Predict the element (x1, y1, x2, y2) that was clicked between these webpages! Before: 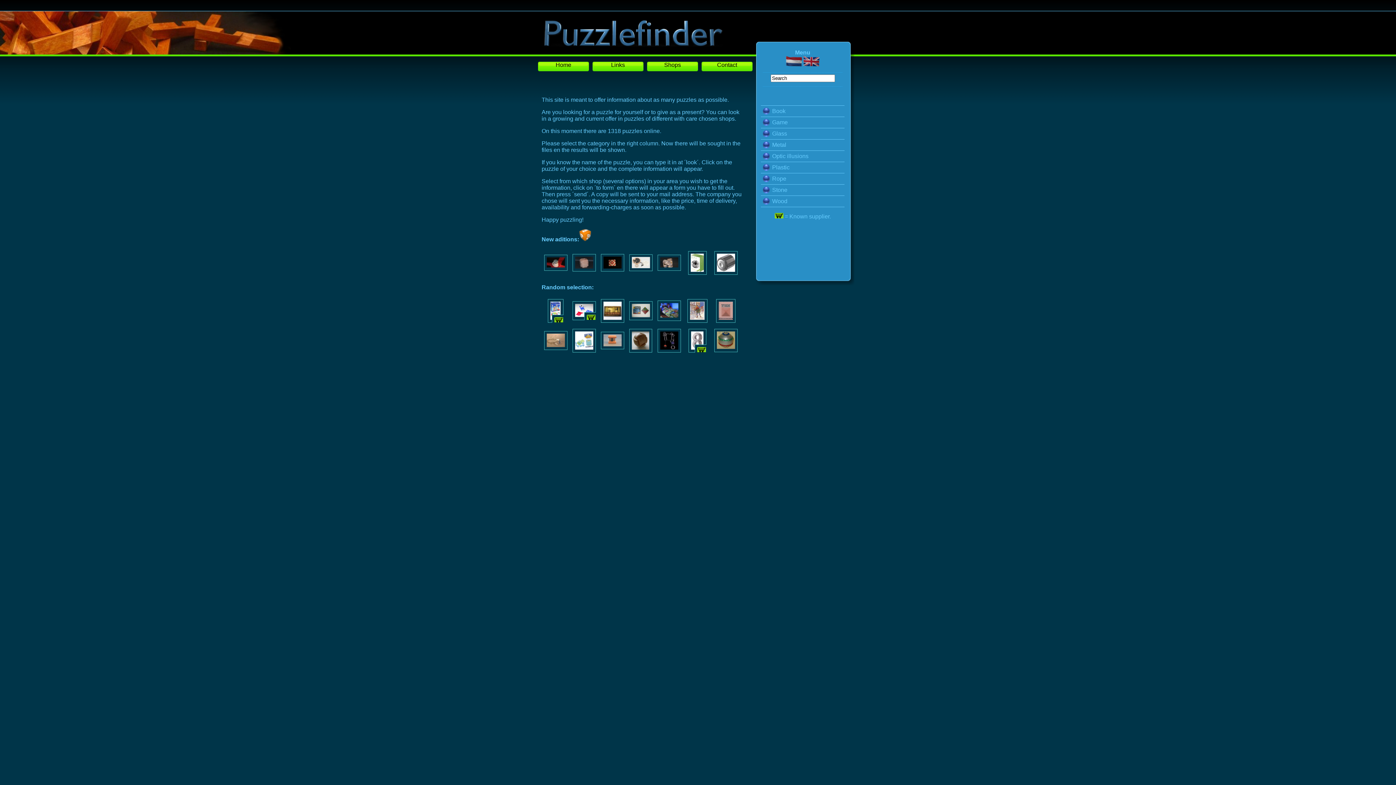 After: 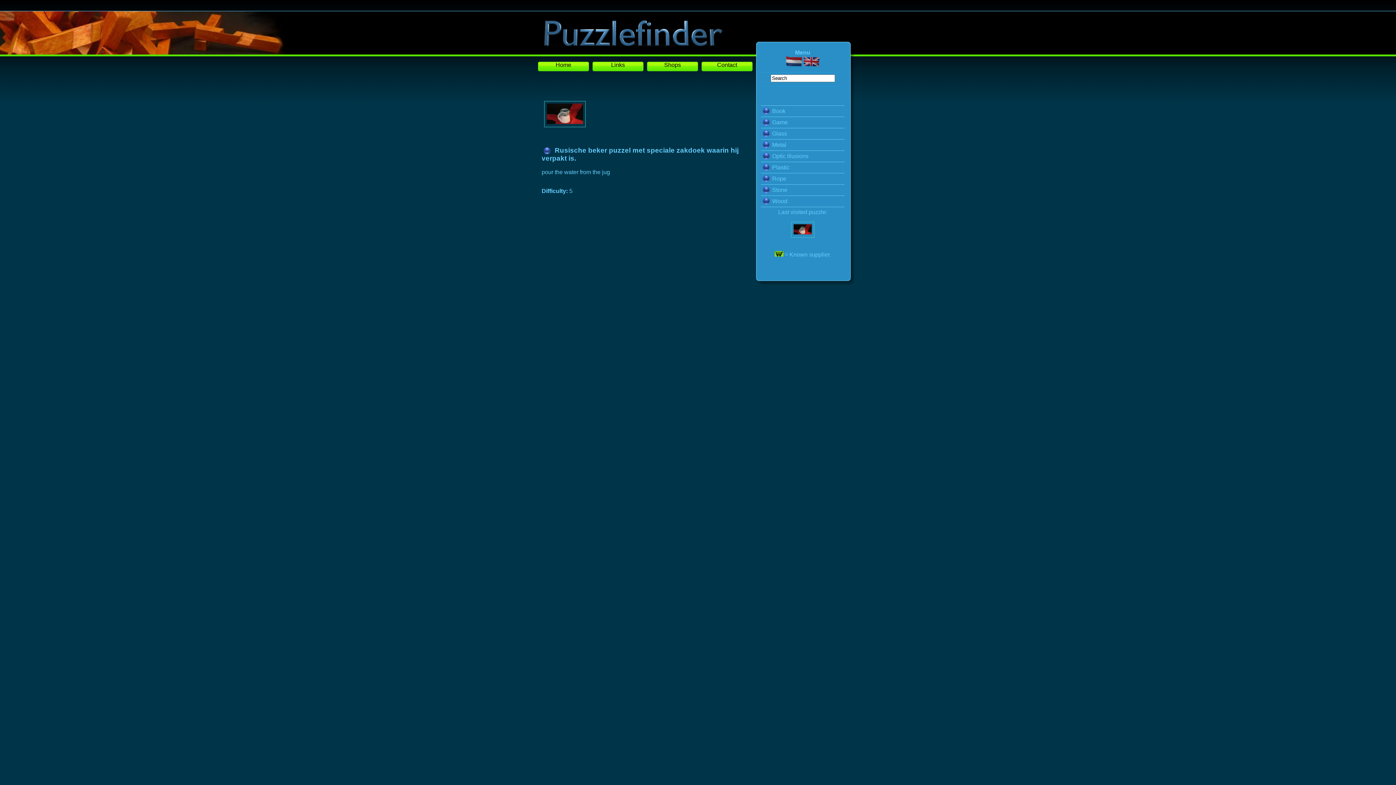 Action: bbox: (541, 272, 570, 278)